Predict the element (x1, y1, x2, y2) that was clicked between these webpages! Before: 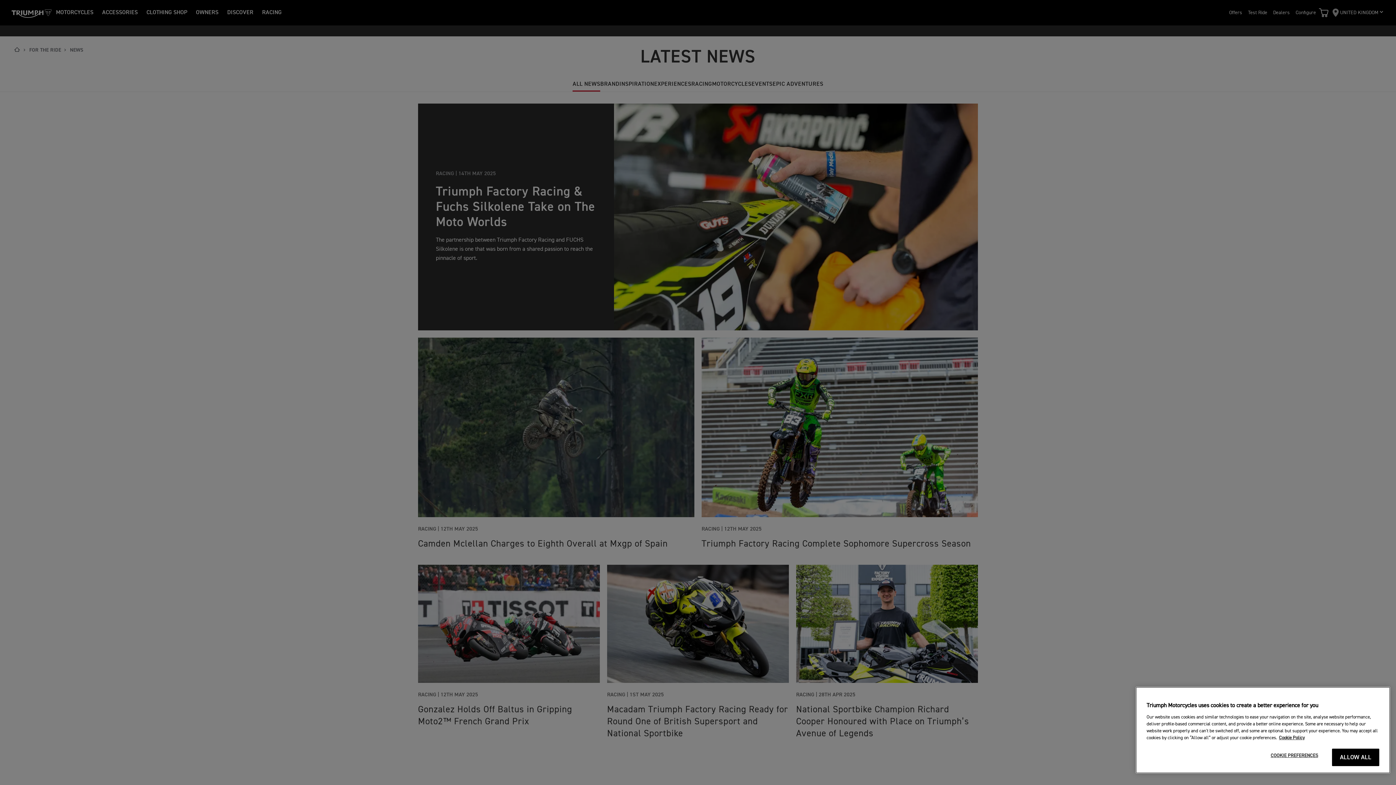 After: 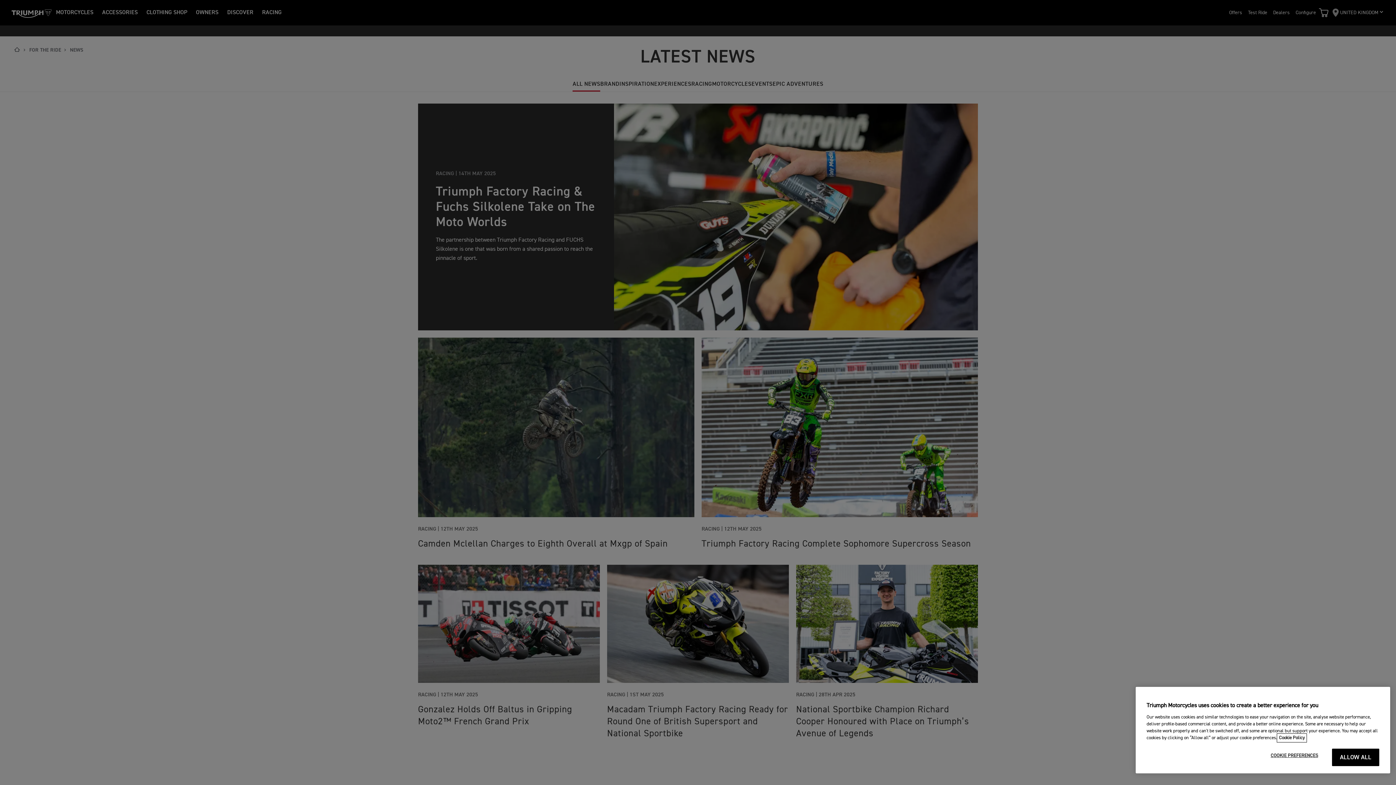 Action: label: More information about your privacy, opens in a new tab bbox: (1279, 736, 1305, 740)